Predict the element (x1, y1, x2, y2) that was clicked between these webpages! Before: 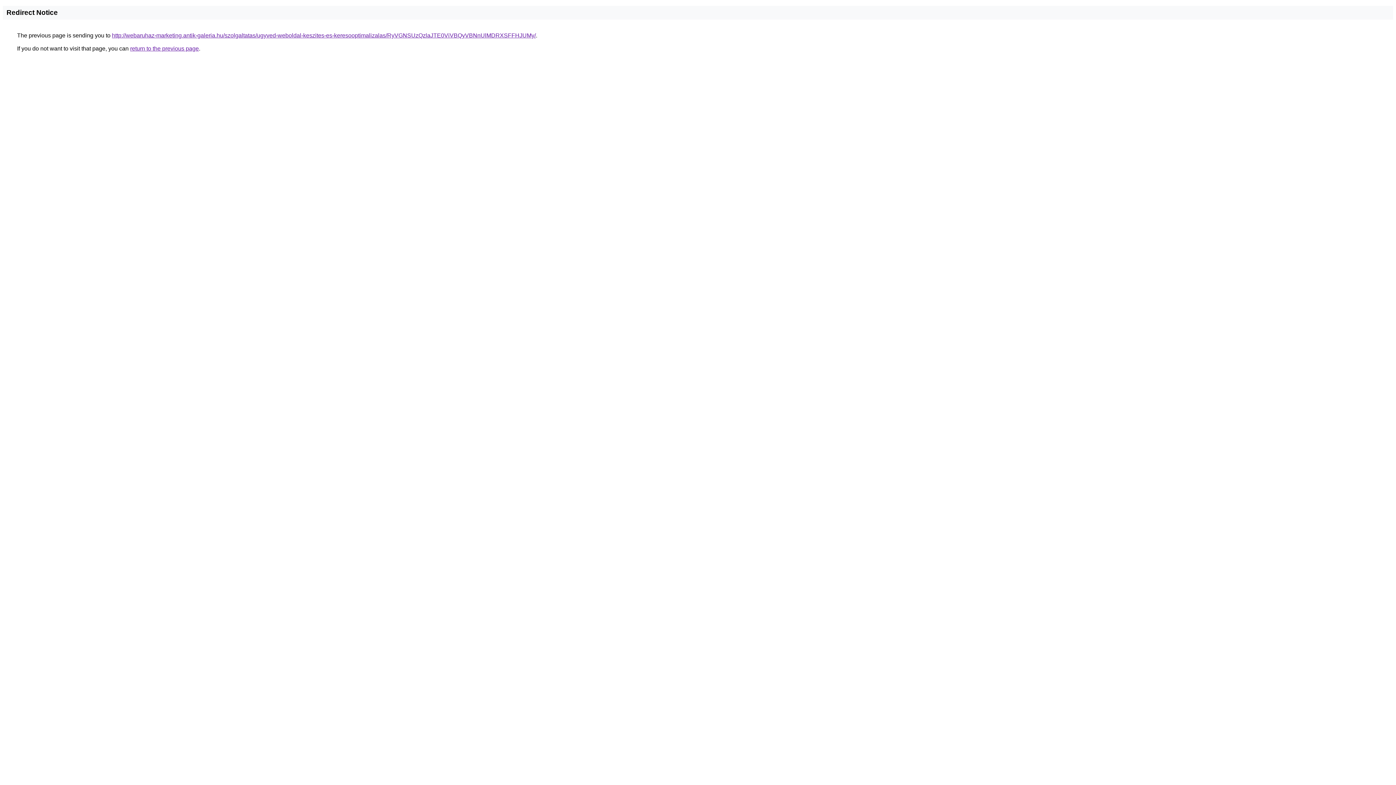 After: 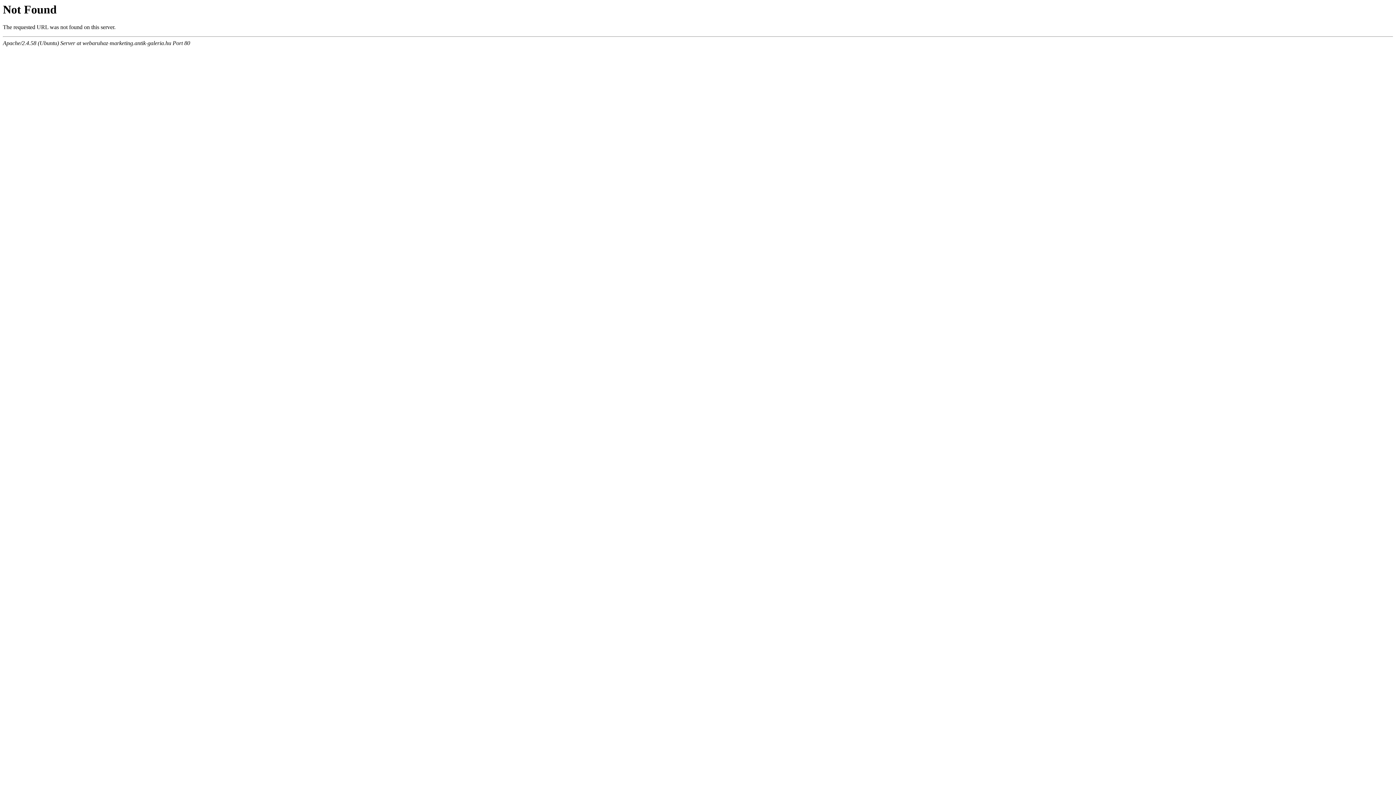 Action: label: http://webaruhaz-marketing.antik-galeria.hu/szolgaltatas/ugyved-weboldal-keszites-es-keresooptimalizalas/RyVGNSUzQzlaJTE0ViVBQyVBNnUlMDRXSFFHJUMy/ bbox: (112, 32, 536, 38)